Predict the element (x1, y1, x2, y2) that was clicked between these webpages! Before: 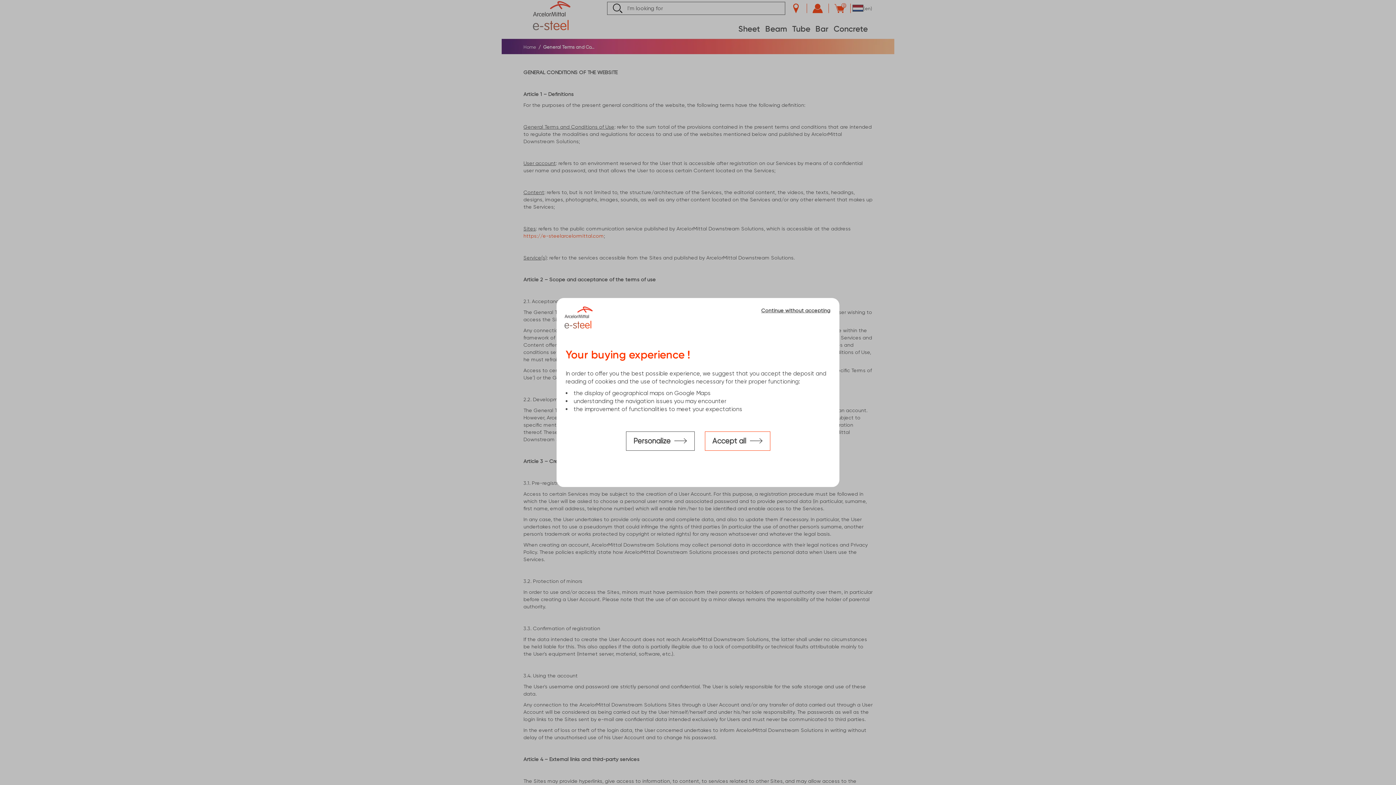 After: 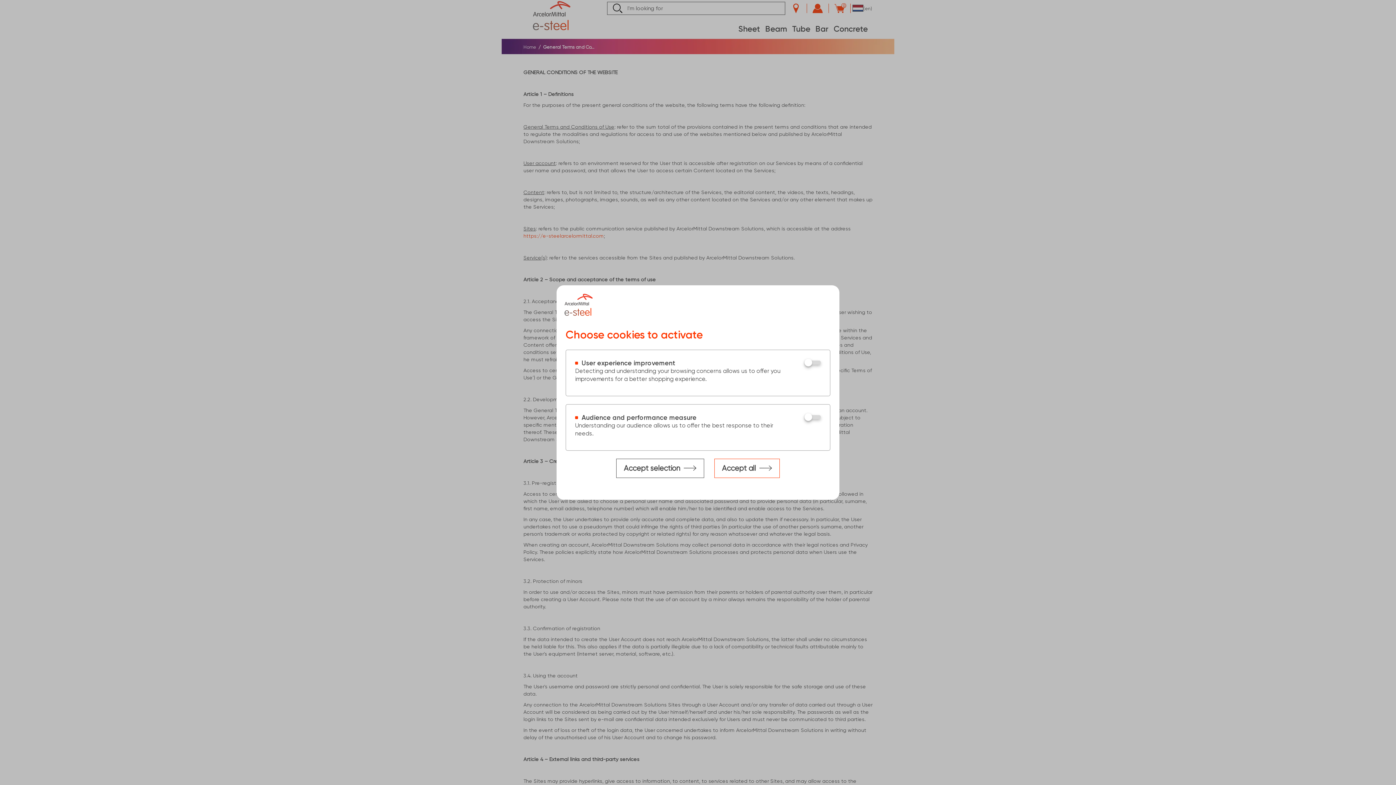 Action: label: Personalize bbox: (626, 431, 694, 450)